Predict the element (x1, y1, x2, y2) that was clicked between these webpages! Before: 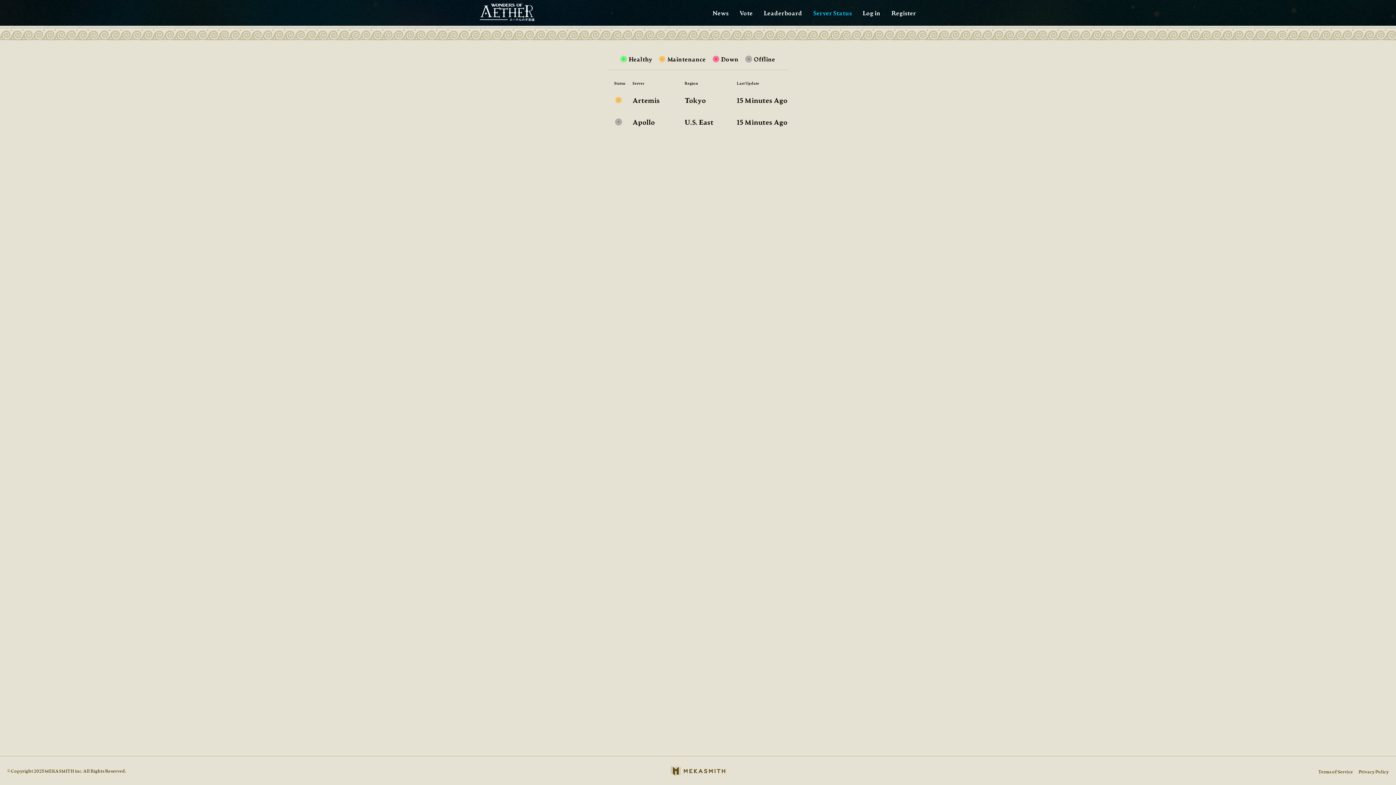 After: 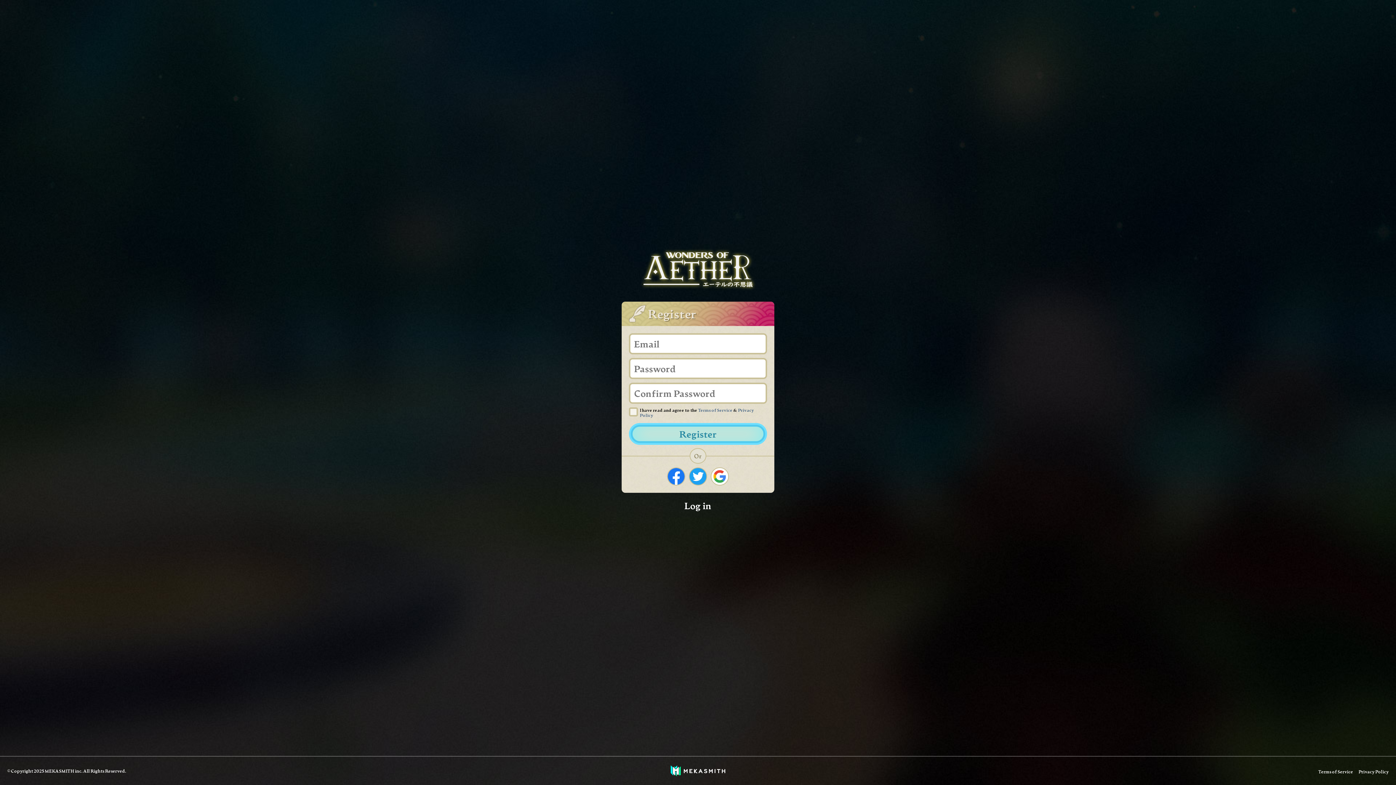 Action: bbox: (891, 9, 916, 16) label: Register